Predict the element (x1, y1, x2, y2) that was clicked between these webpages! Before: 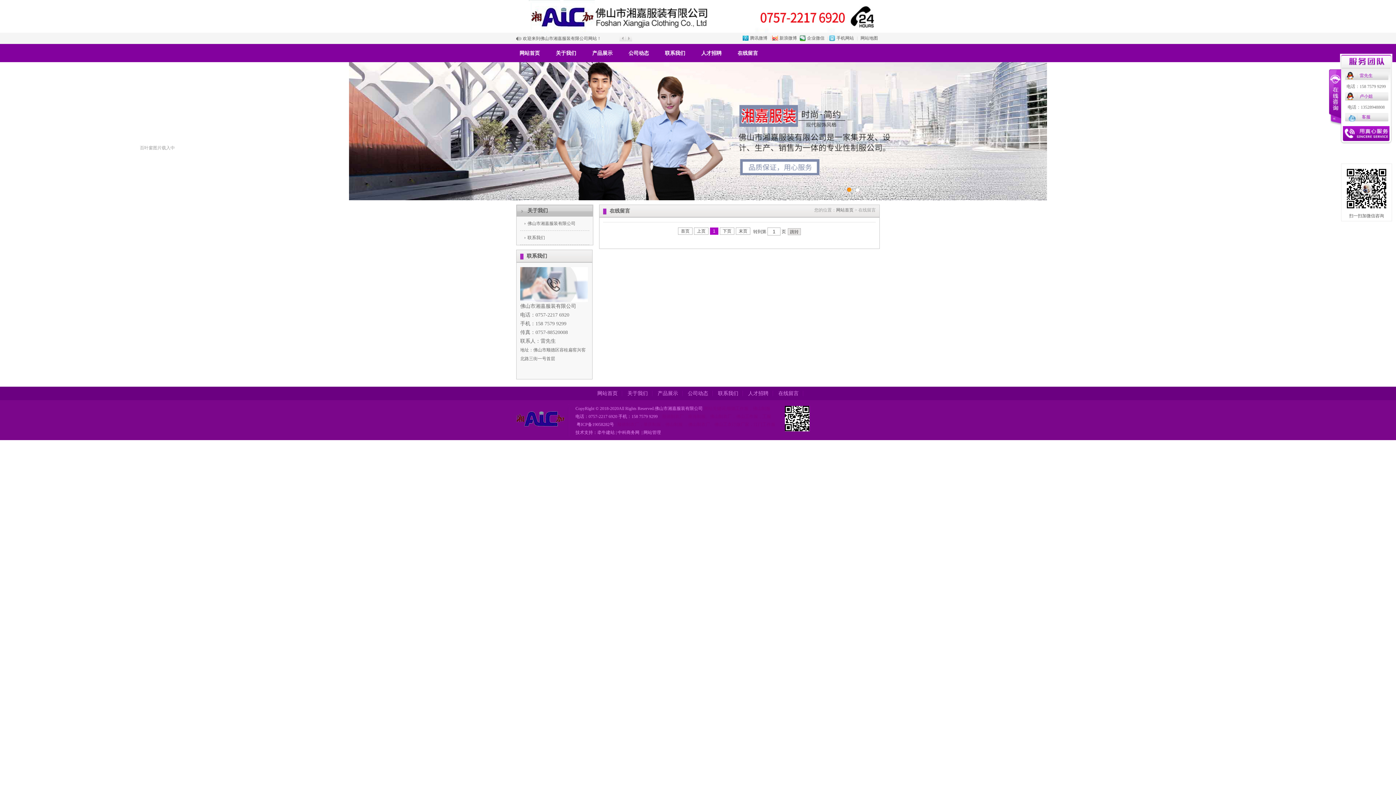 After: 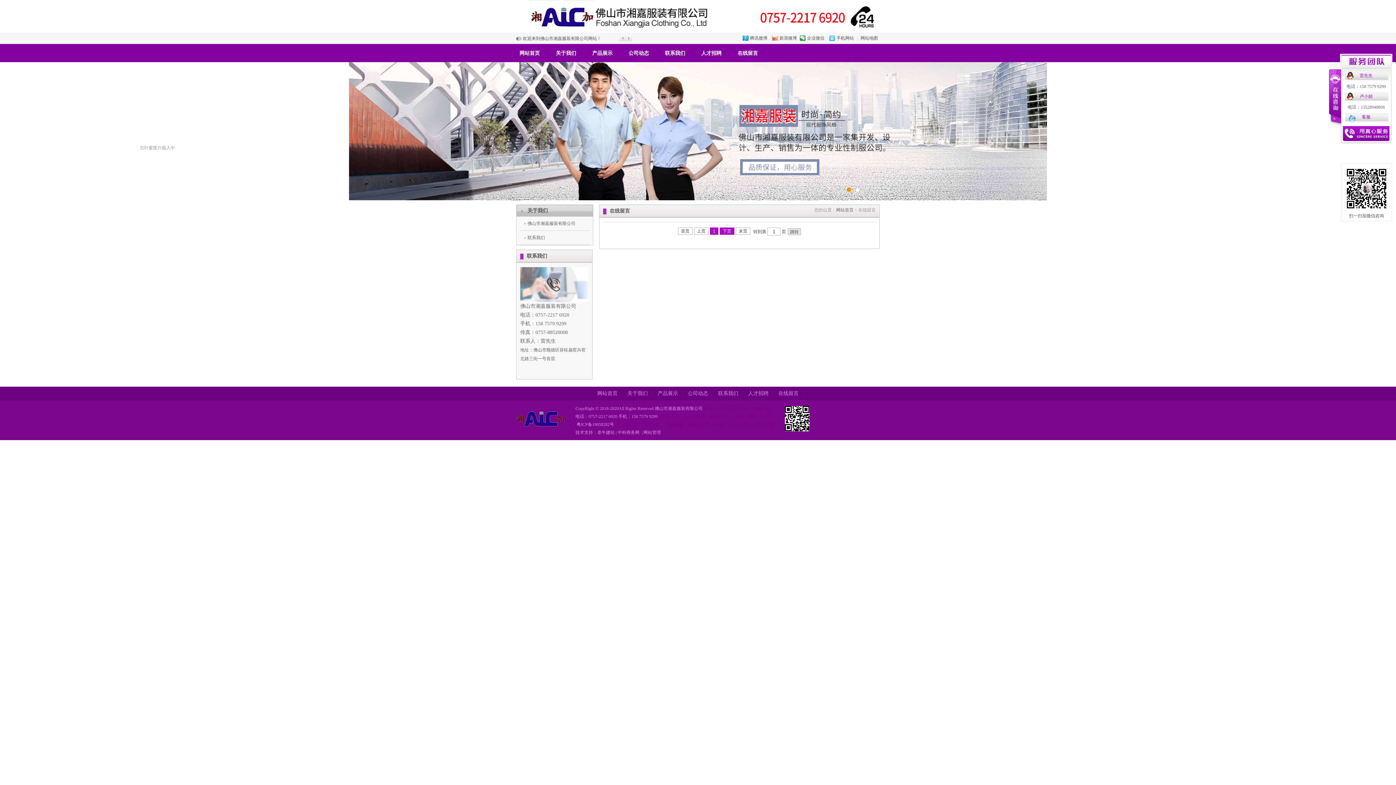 Action: bbox: (720, 227, 734, 234) label: 下页